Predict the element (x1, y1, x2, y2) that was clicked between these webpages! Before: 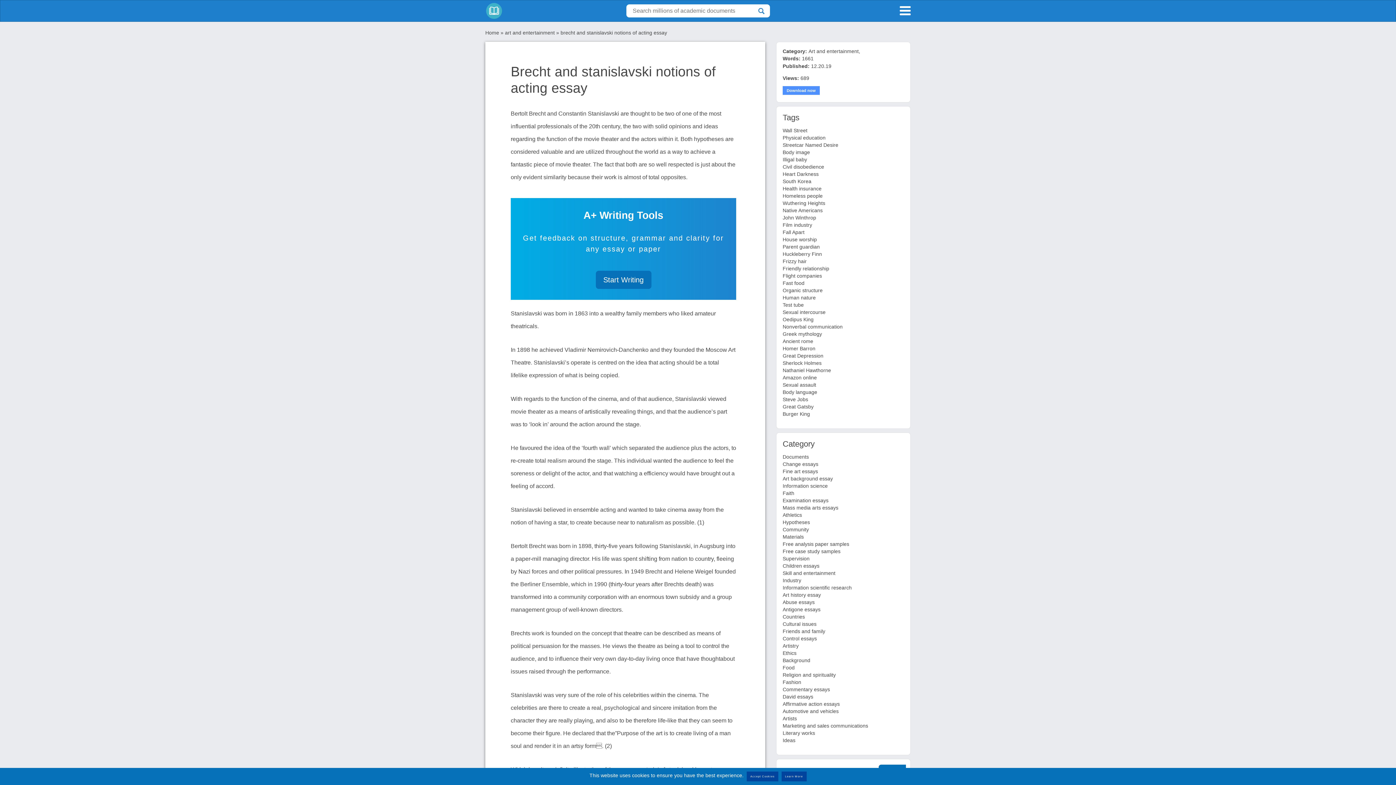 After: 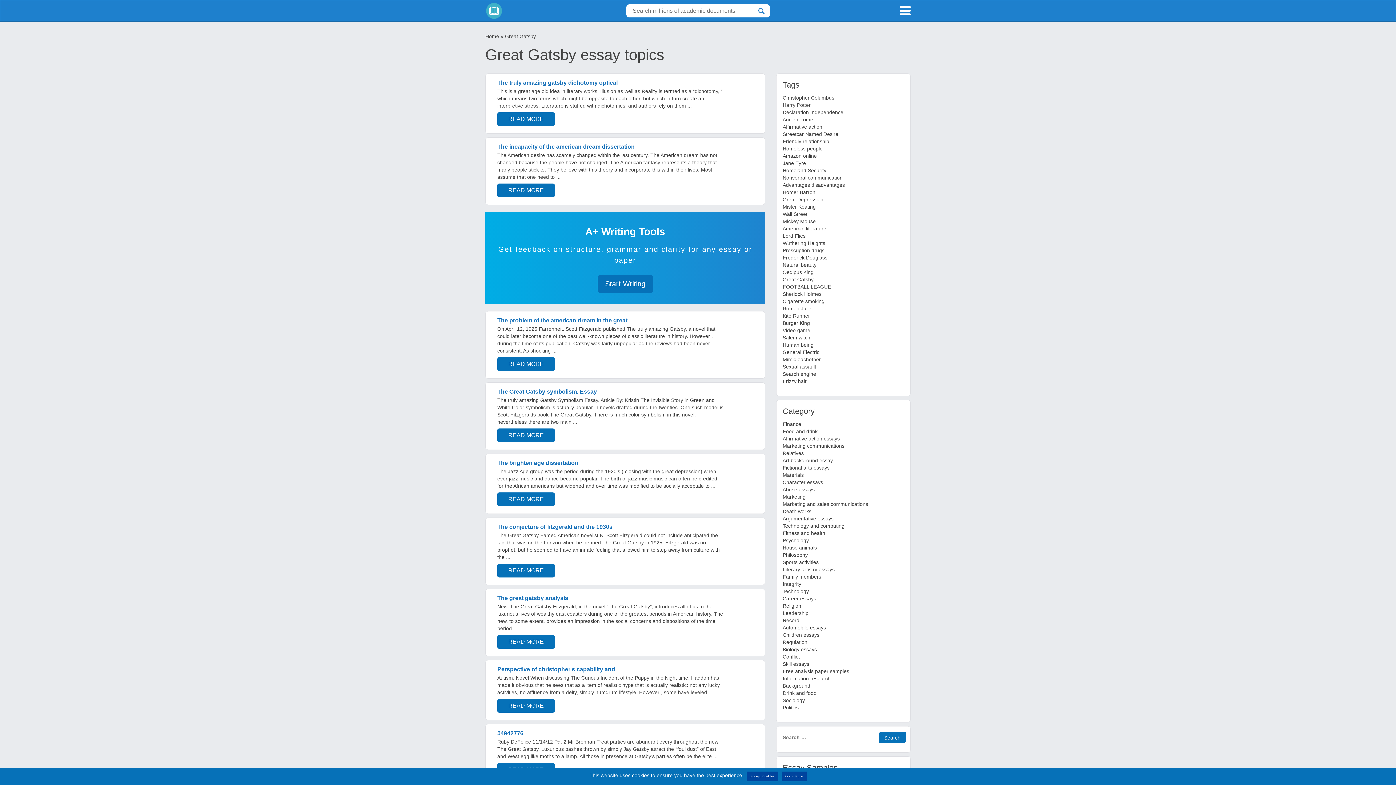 Action: label: Great Gatsby bbox: (782, 404, 813, 409)